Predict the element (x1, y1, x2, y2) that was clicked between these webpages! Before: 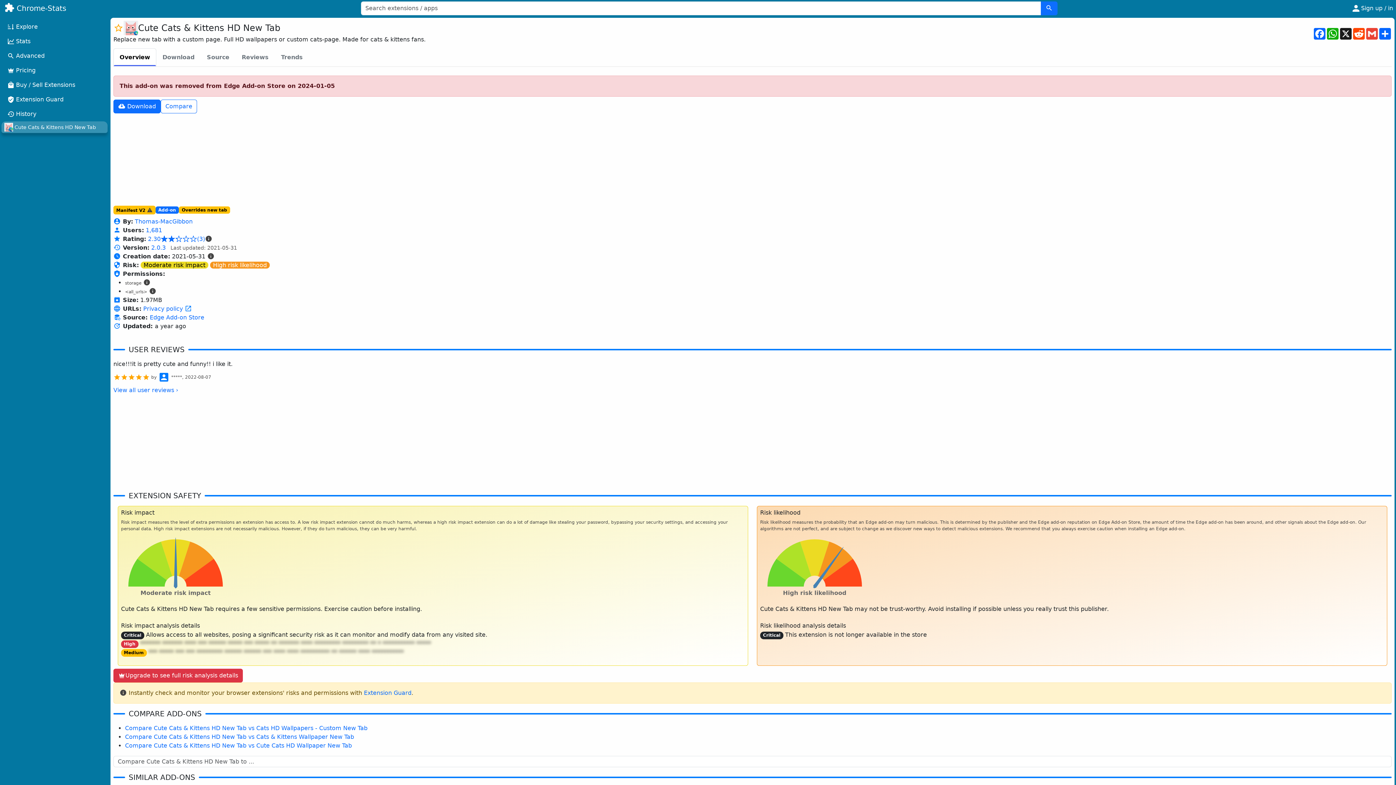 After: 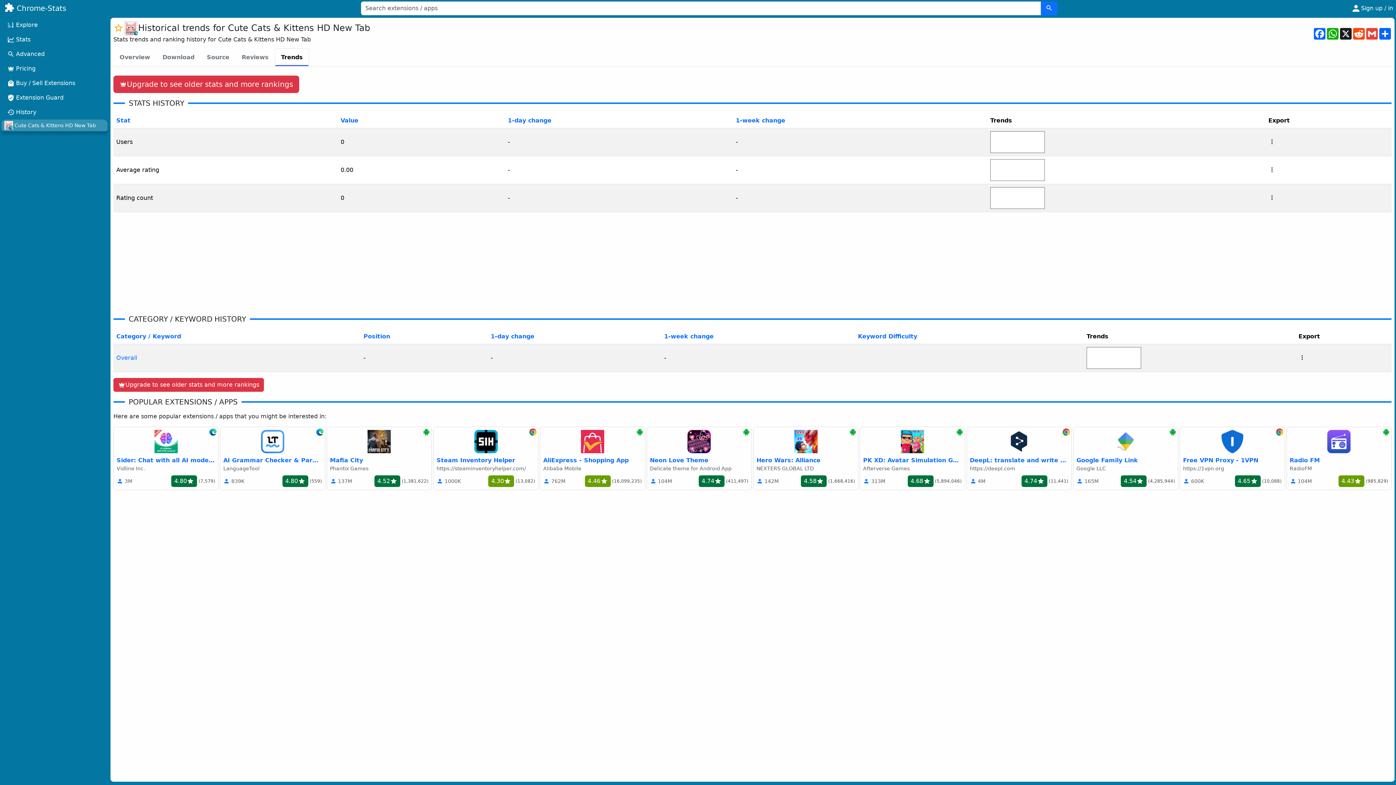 Action: bbox: (274, 48, 309, 66) label: Trends